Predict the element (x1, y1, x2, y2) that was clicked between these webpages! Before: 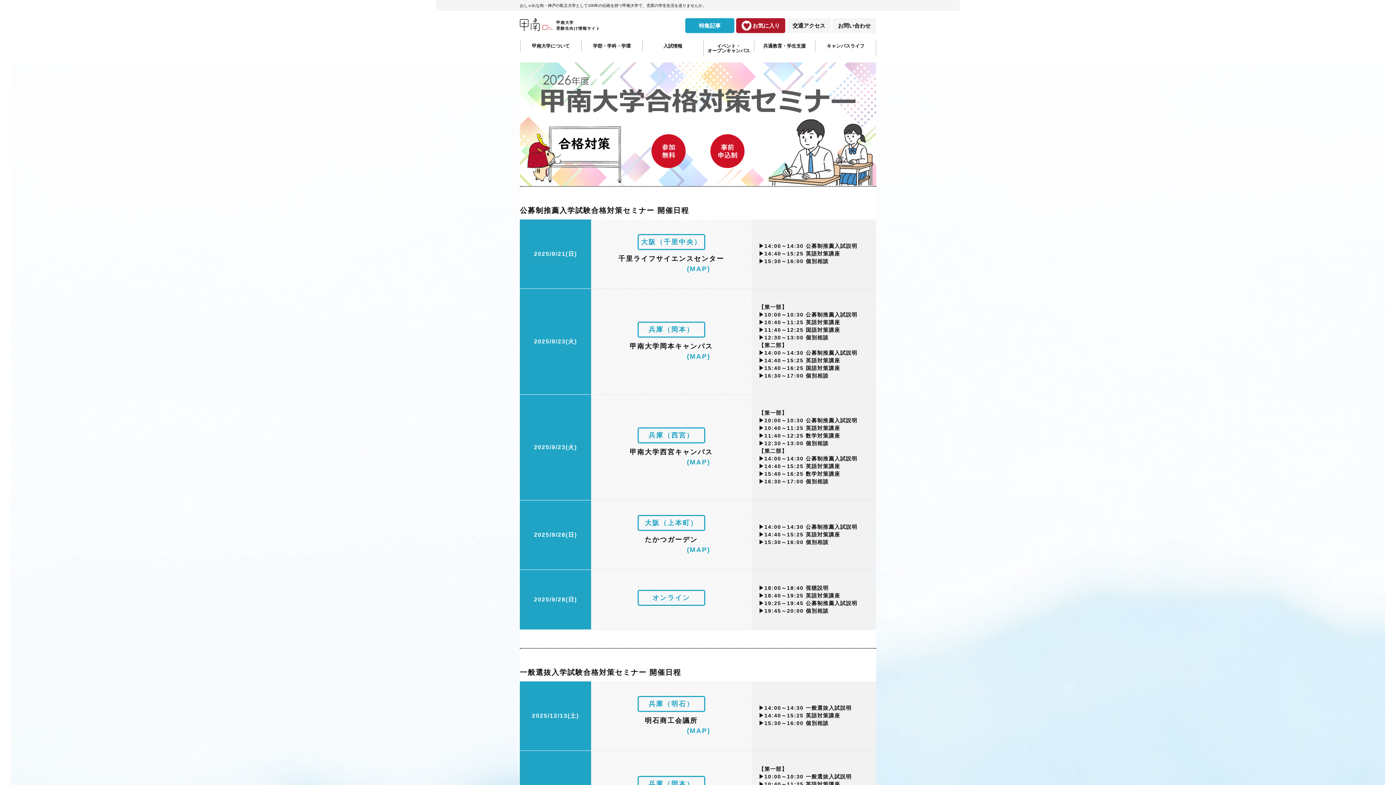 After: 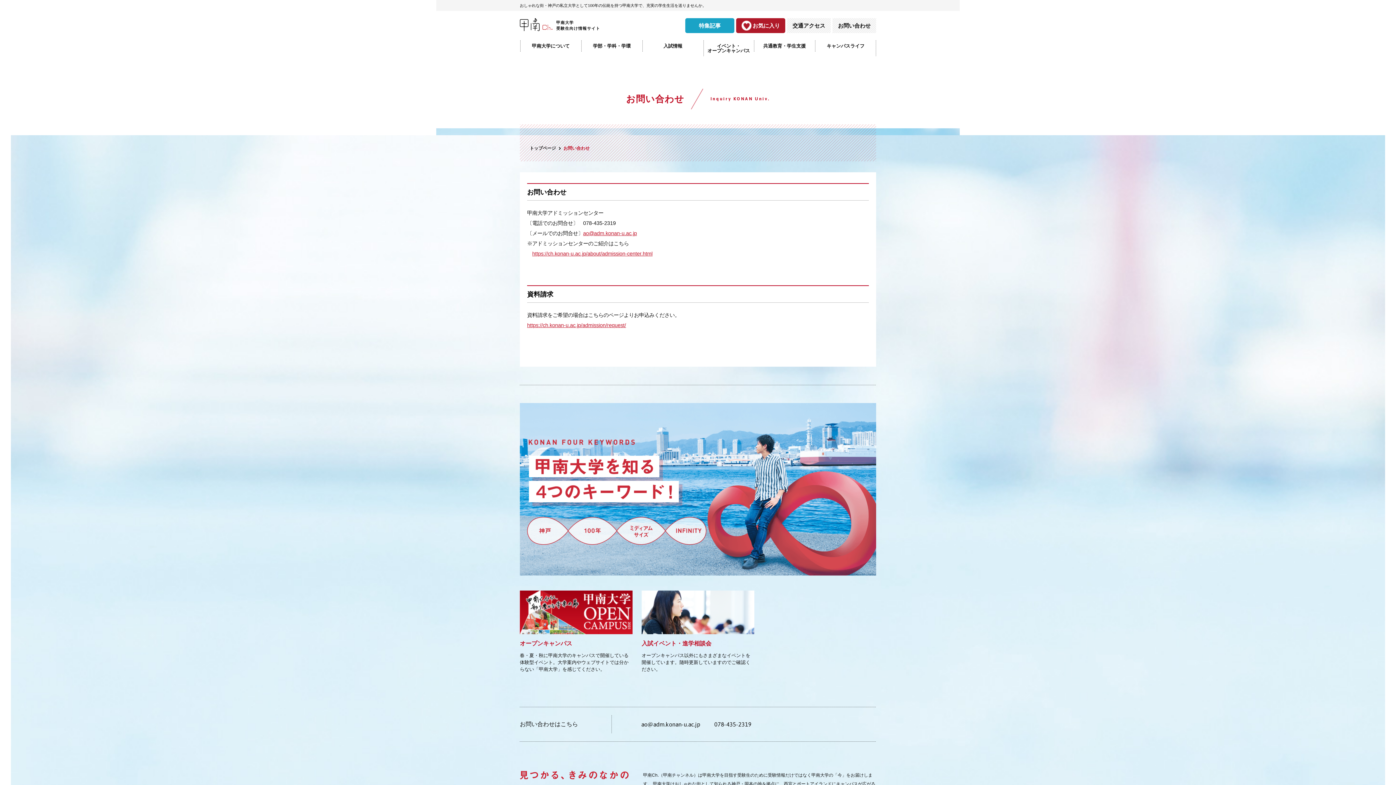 Action: bbox: (832, 18, 876, 33) label: お問い合わせ